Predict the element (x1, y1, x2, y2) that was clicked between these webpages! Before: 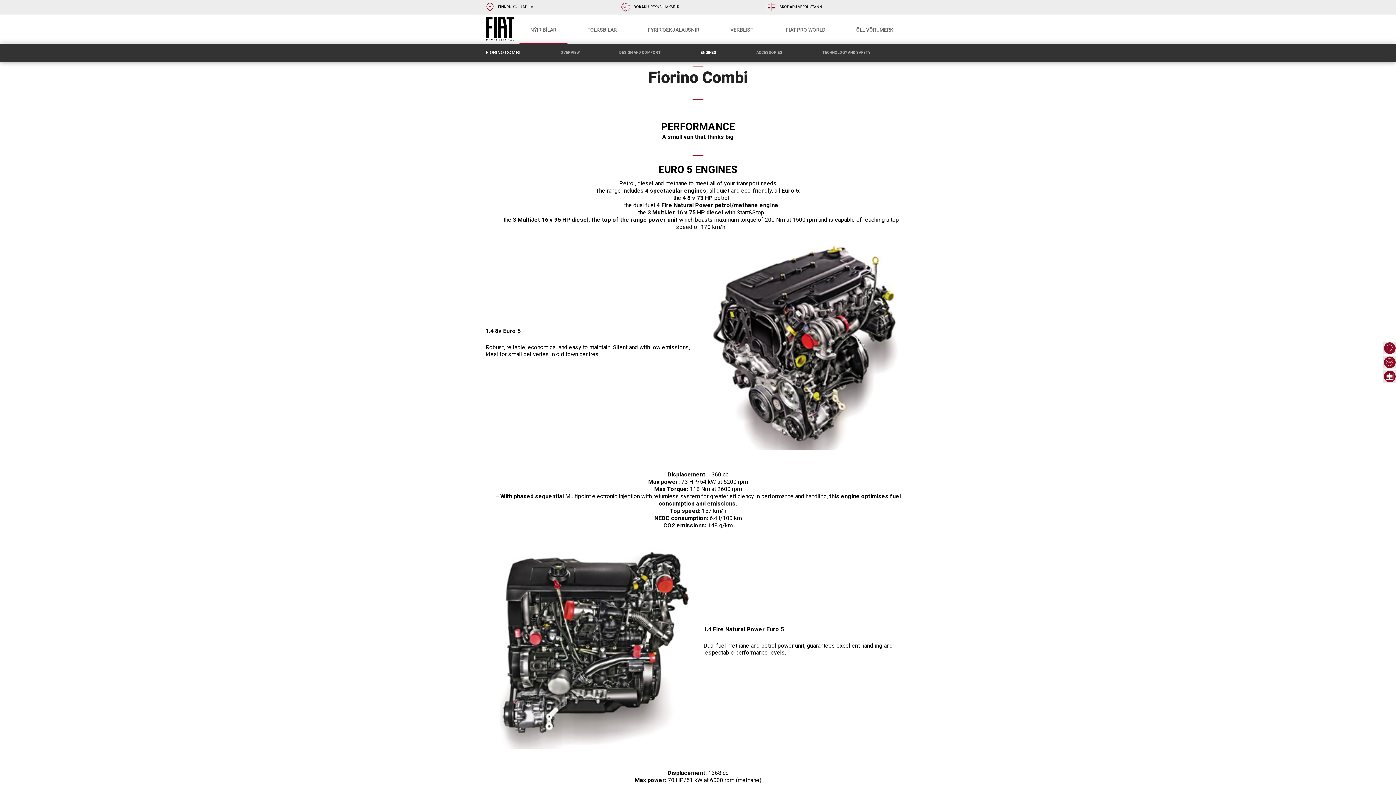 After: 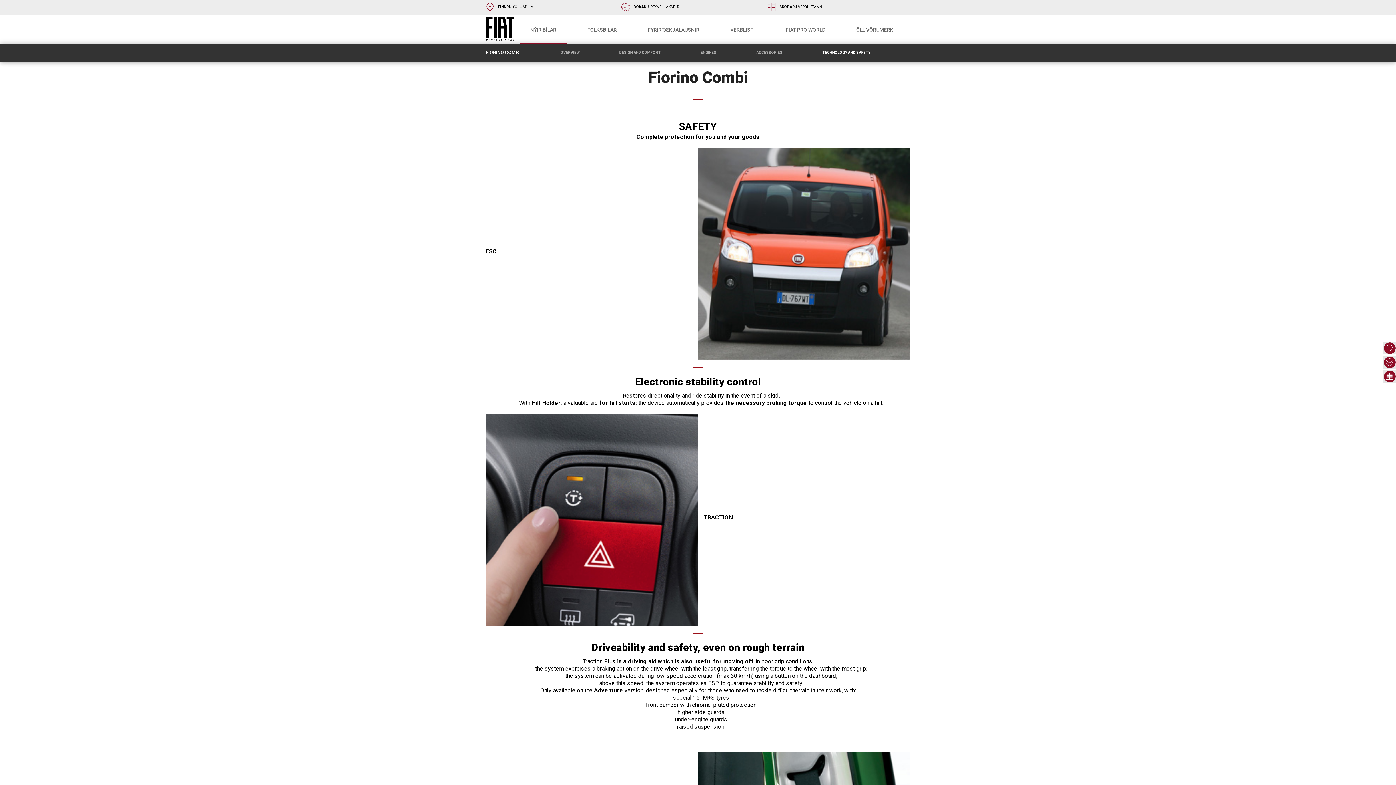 Action: bbox: (822, 45, 870, 60) label: TECHNOLOGY AND SAFETY